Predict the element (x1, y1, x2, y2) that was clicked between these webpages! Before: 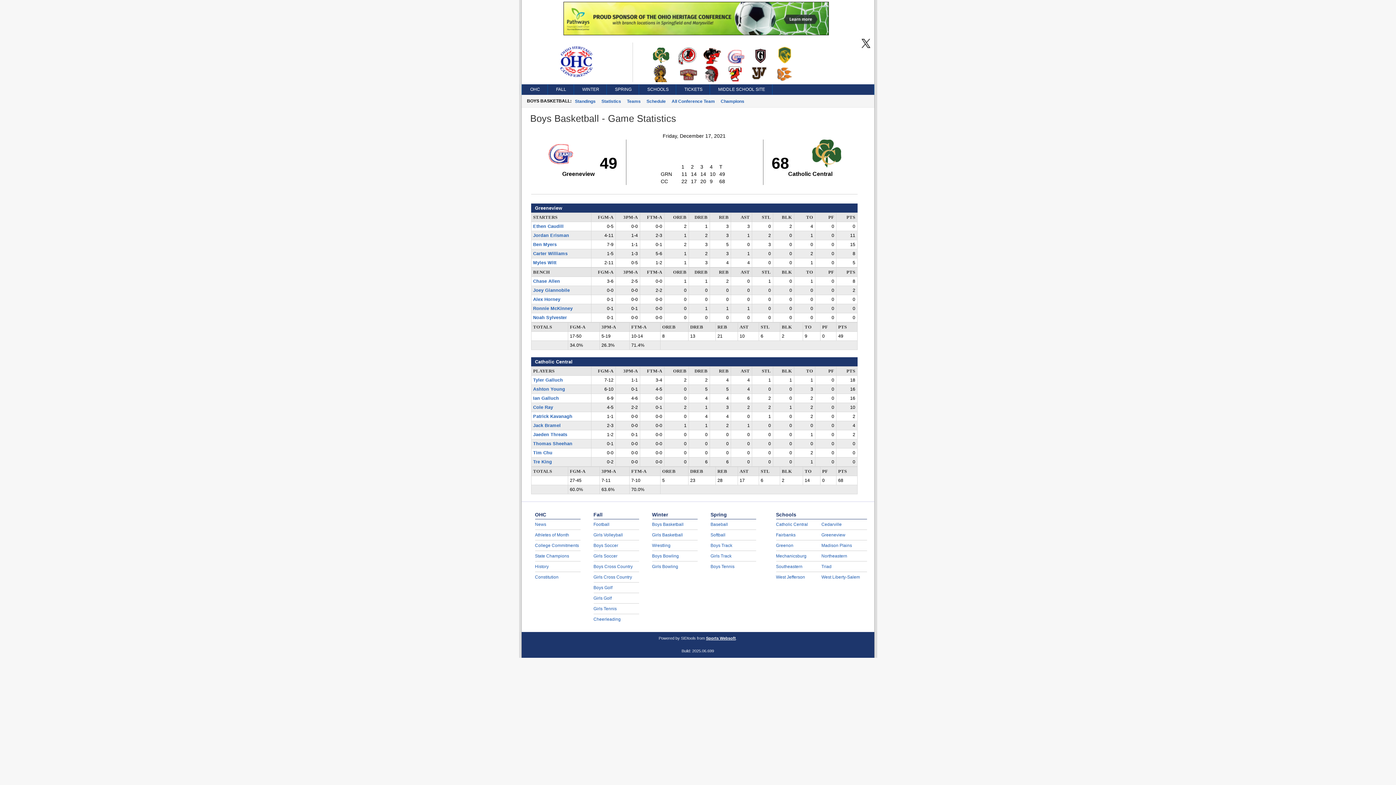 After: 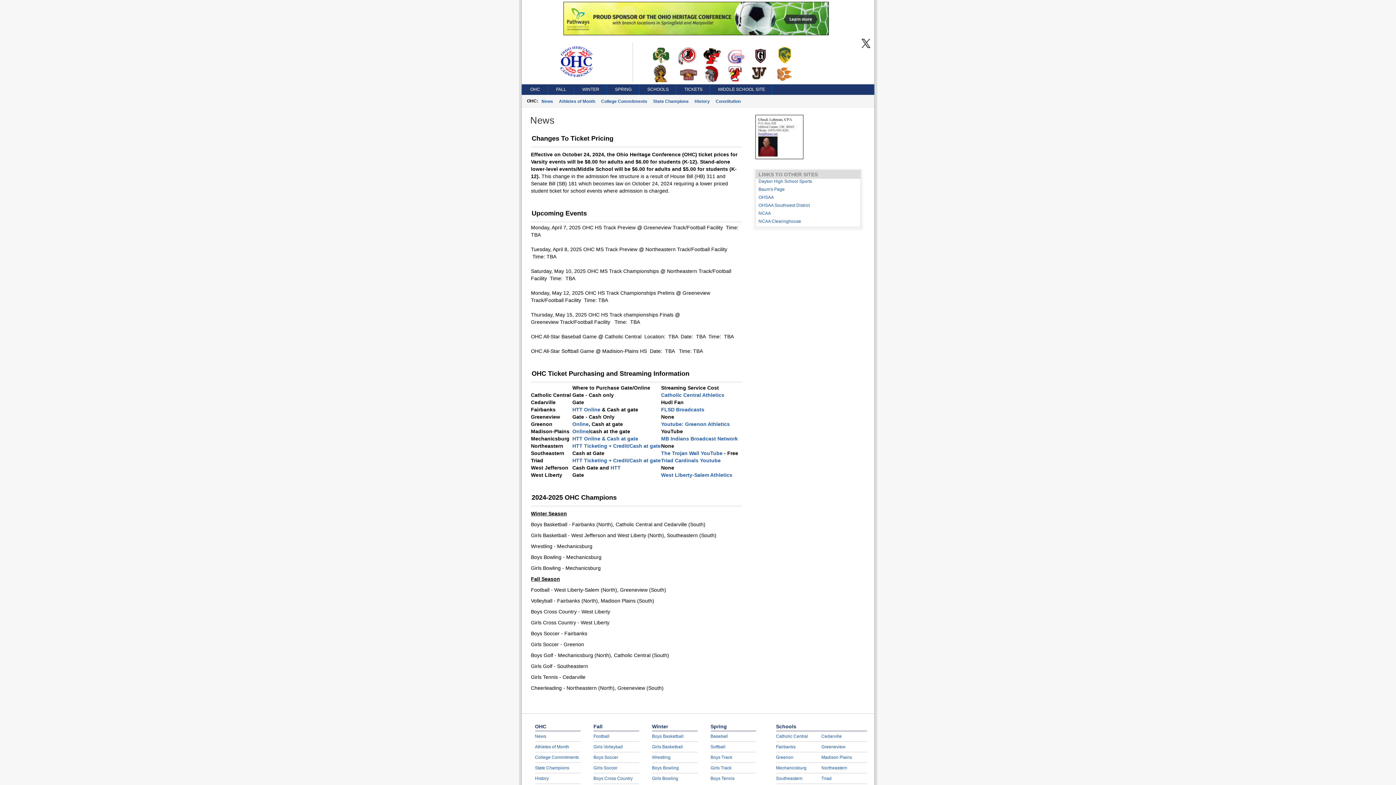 Action: label: News bbox: (535, 522, 546, 527)